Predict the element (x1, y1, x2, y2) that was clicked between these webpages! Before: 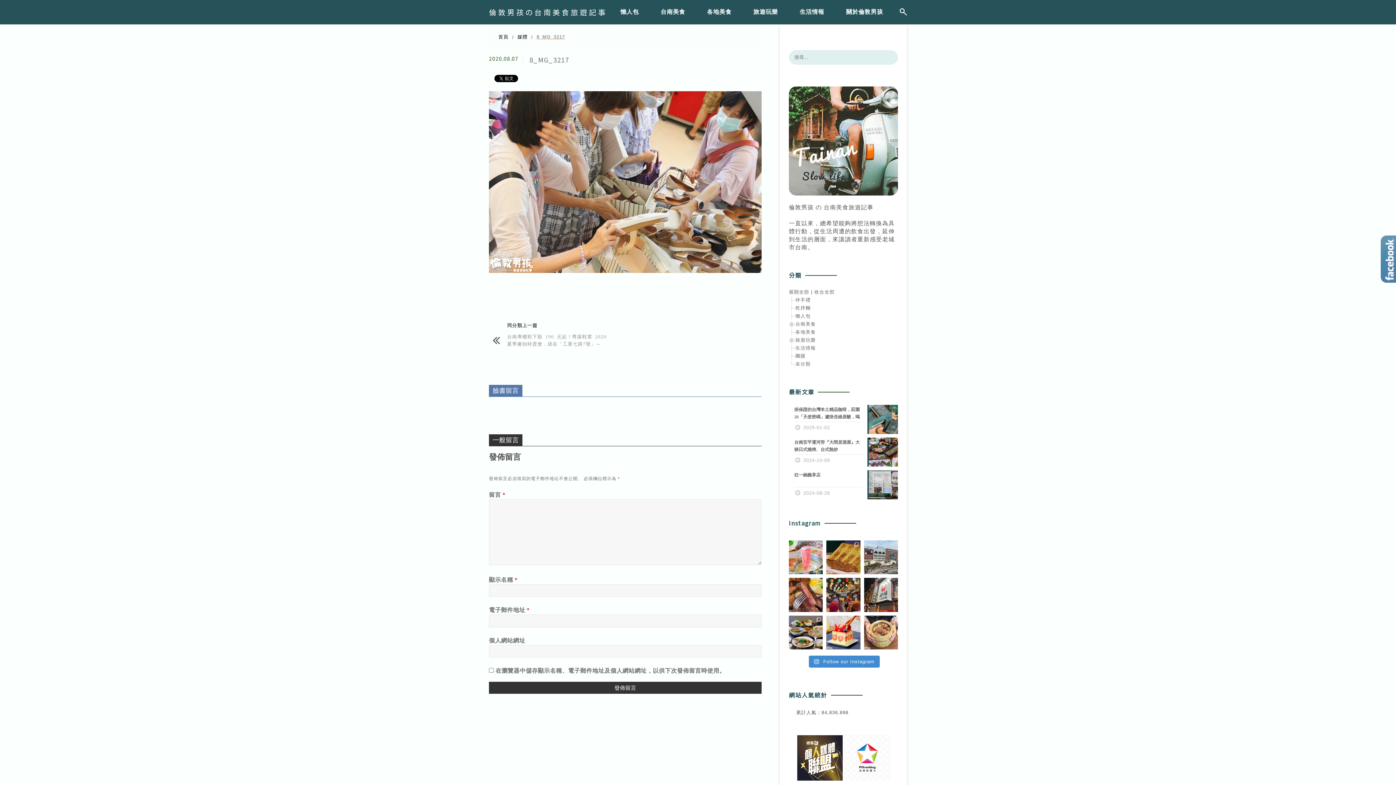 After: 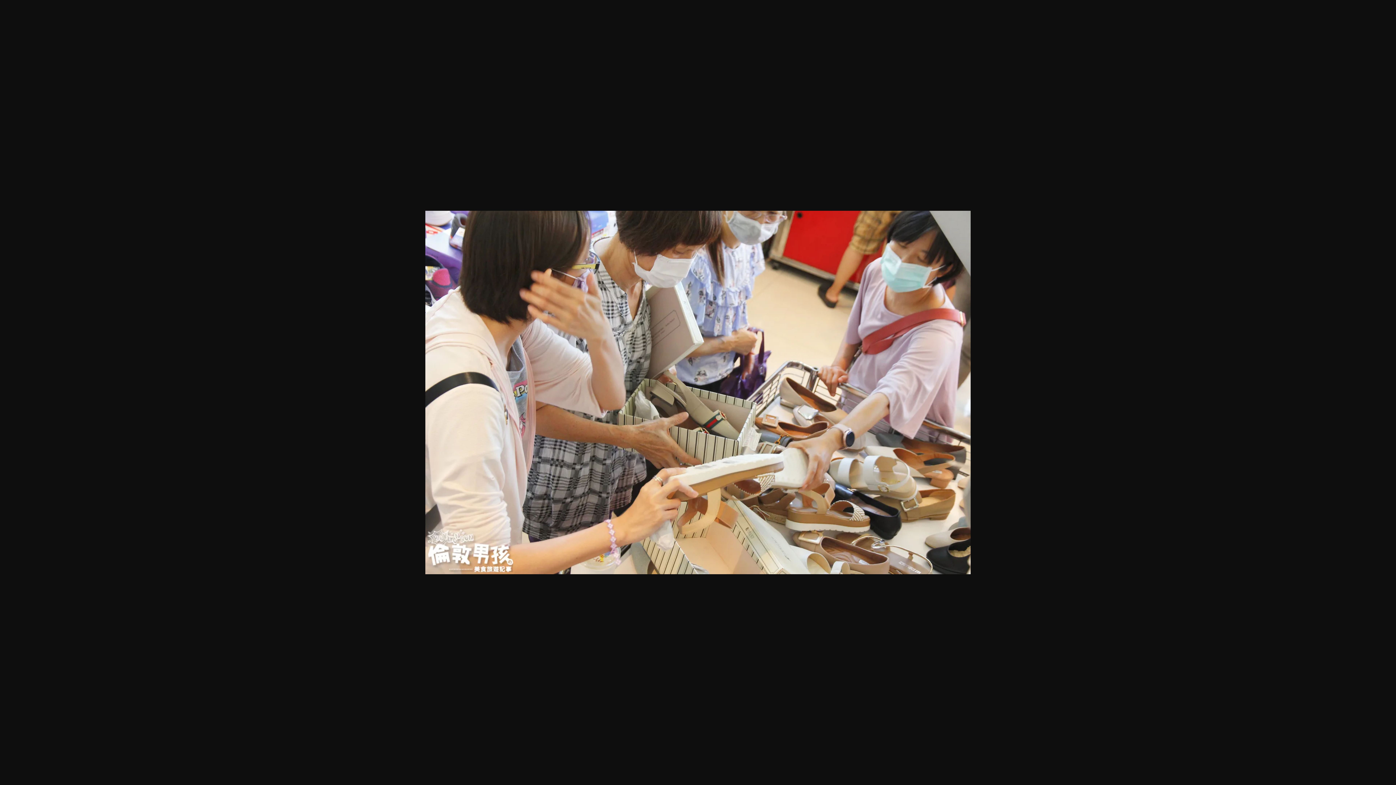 Action: bbox: (489, 267, 761, 274)